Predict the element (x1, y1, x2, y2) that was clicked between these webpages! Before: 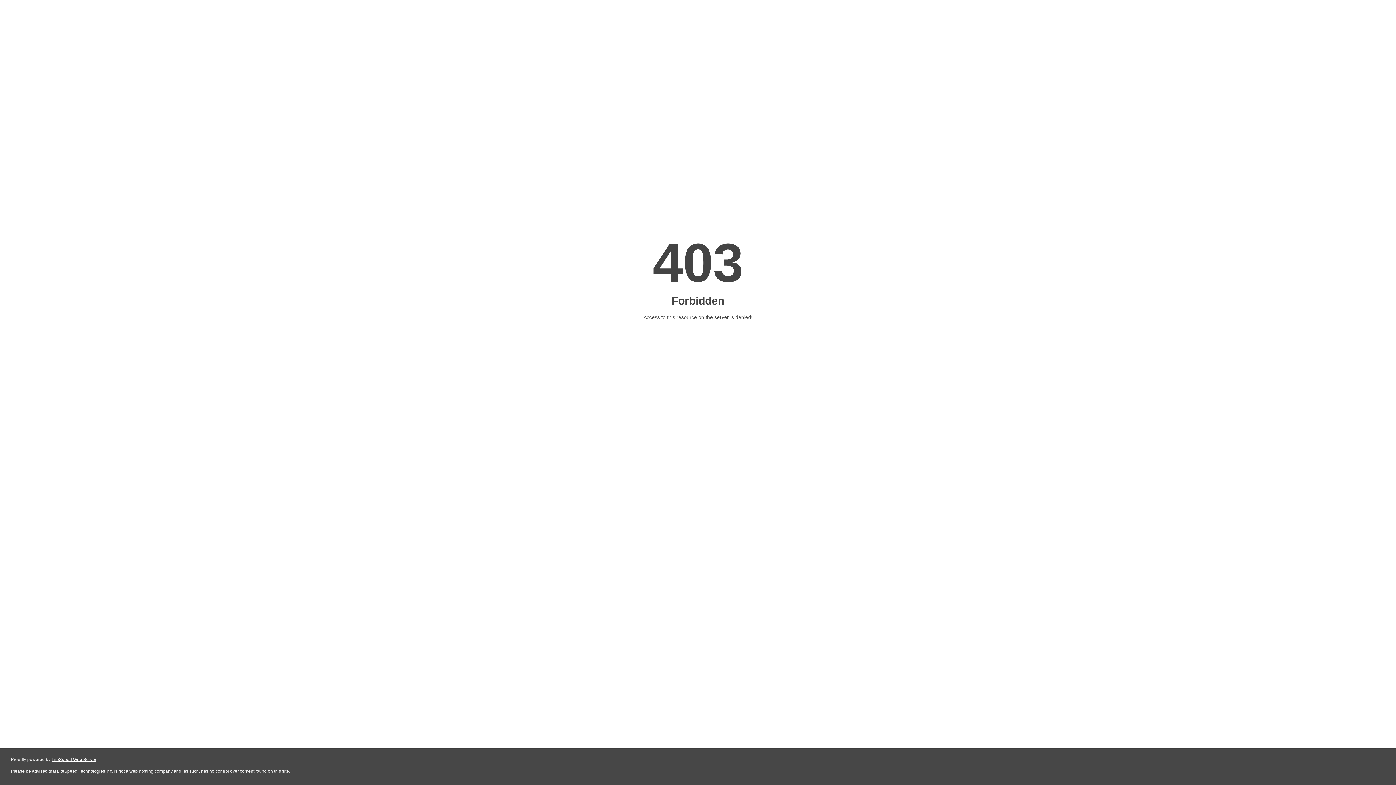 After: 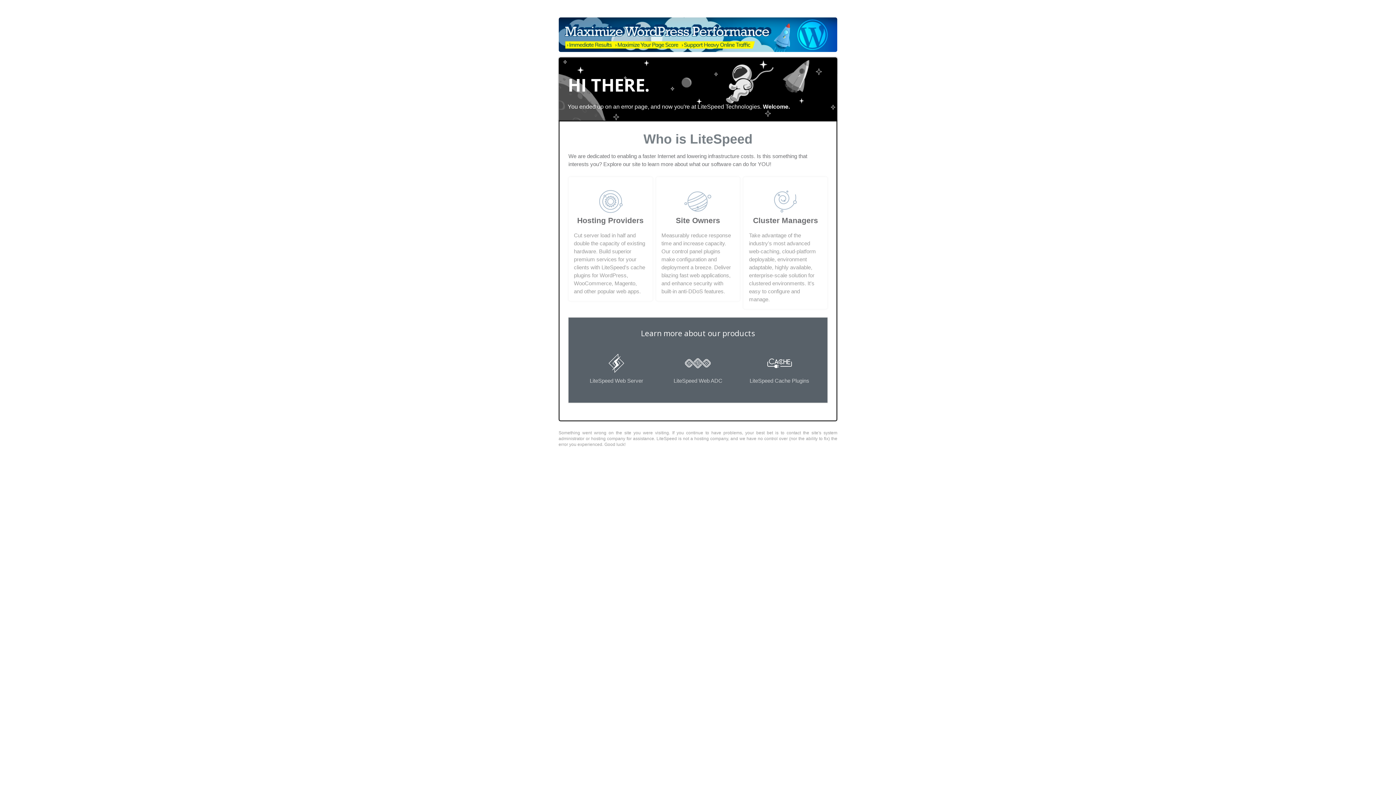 Action: bbox: (51, 757, 96, 762) label: LiteSpeed Web Server